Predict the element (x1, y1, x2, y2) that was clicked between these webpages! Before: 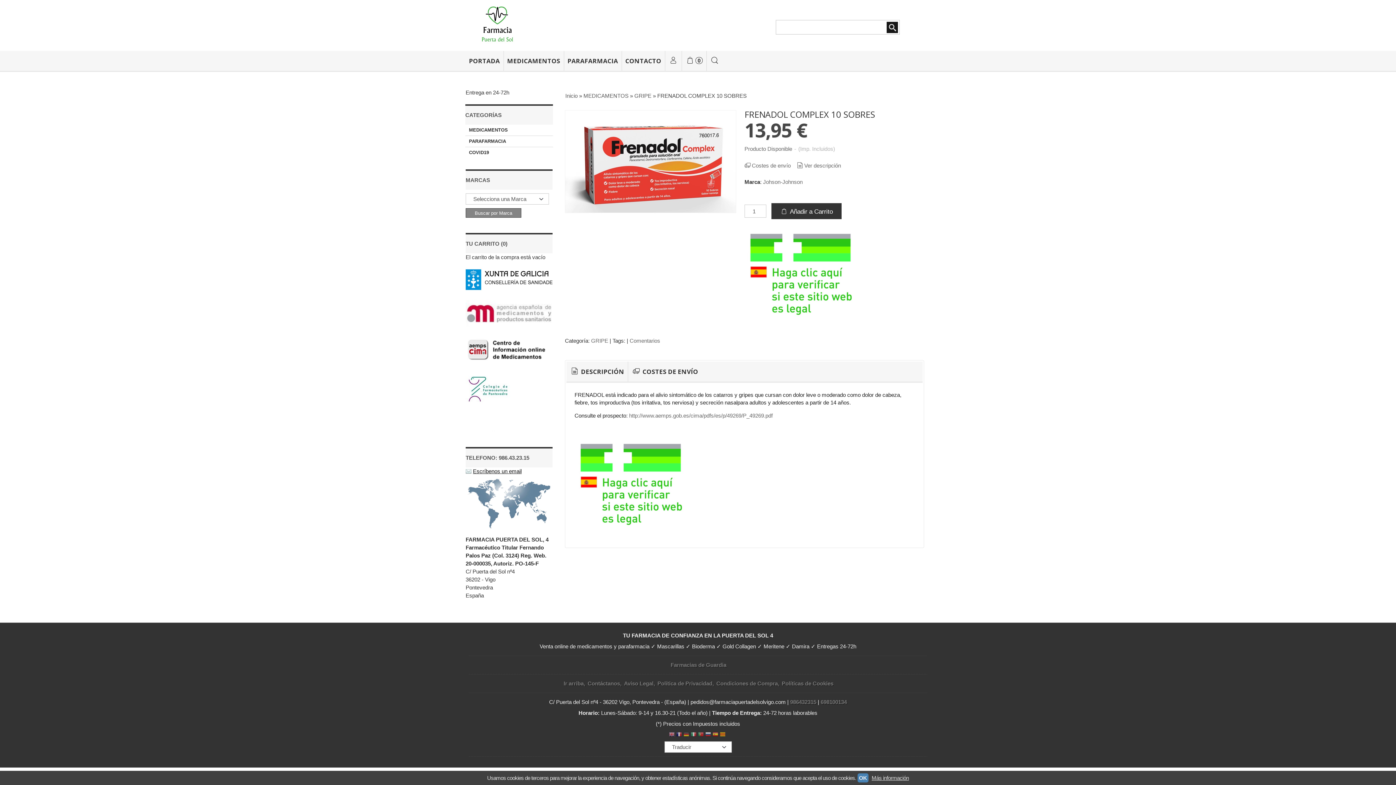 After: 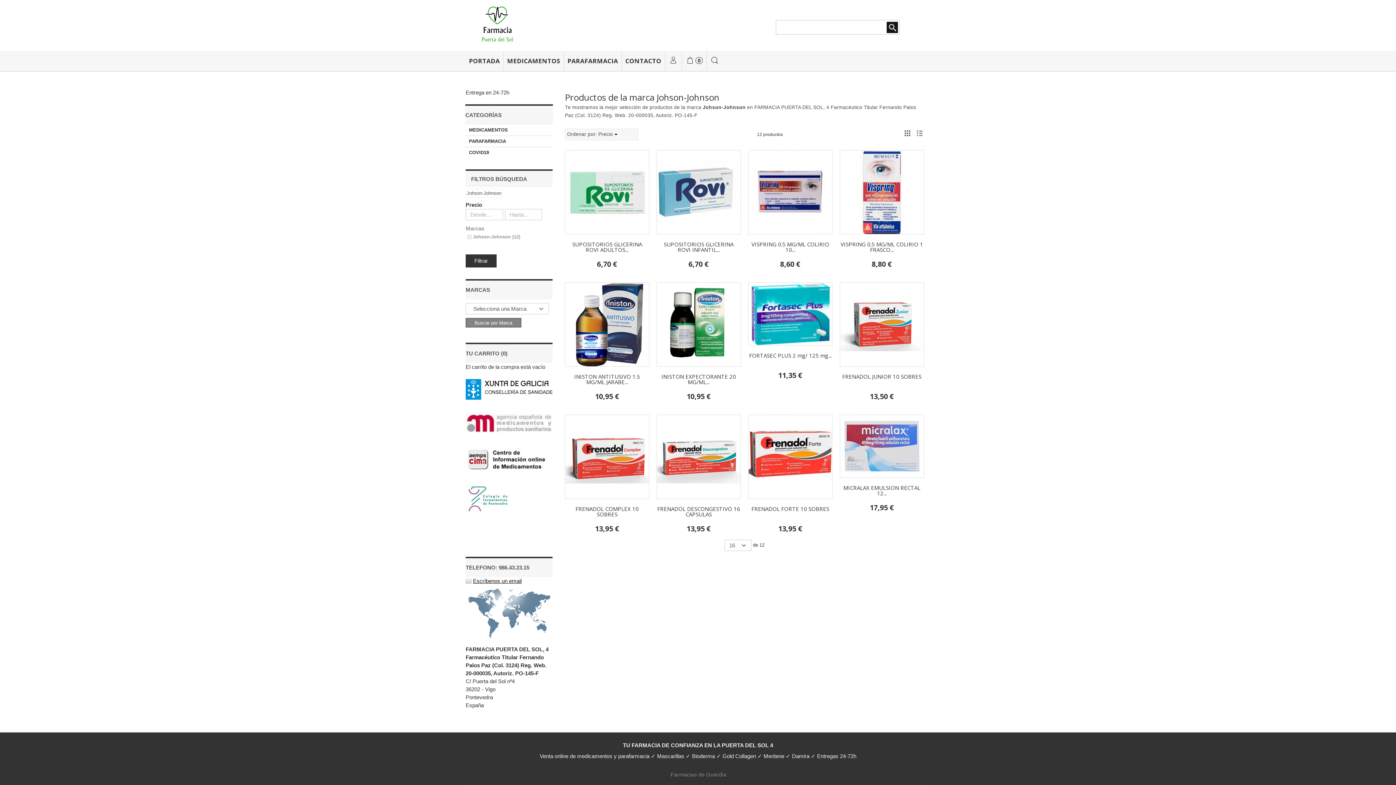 Action: label: Johson-Johnson bbox: (763, 178, 802, 185)